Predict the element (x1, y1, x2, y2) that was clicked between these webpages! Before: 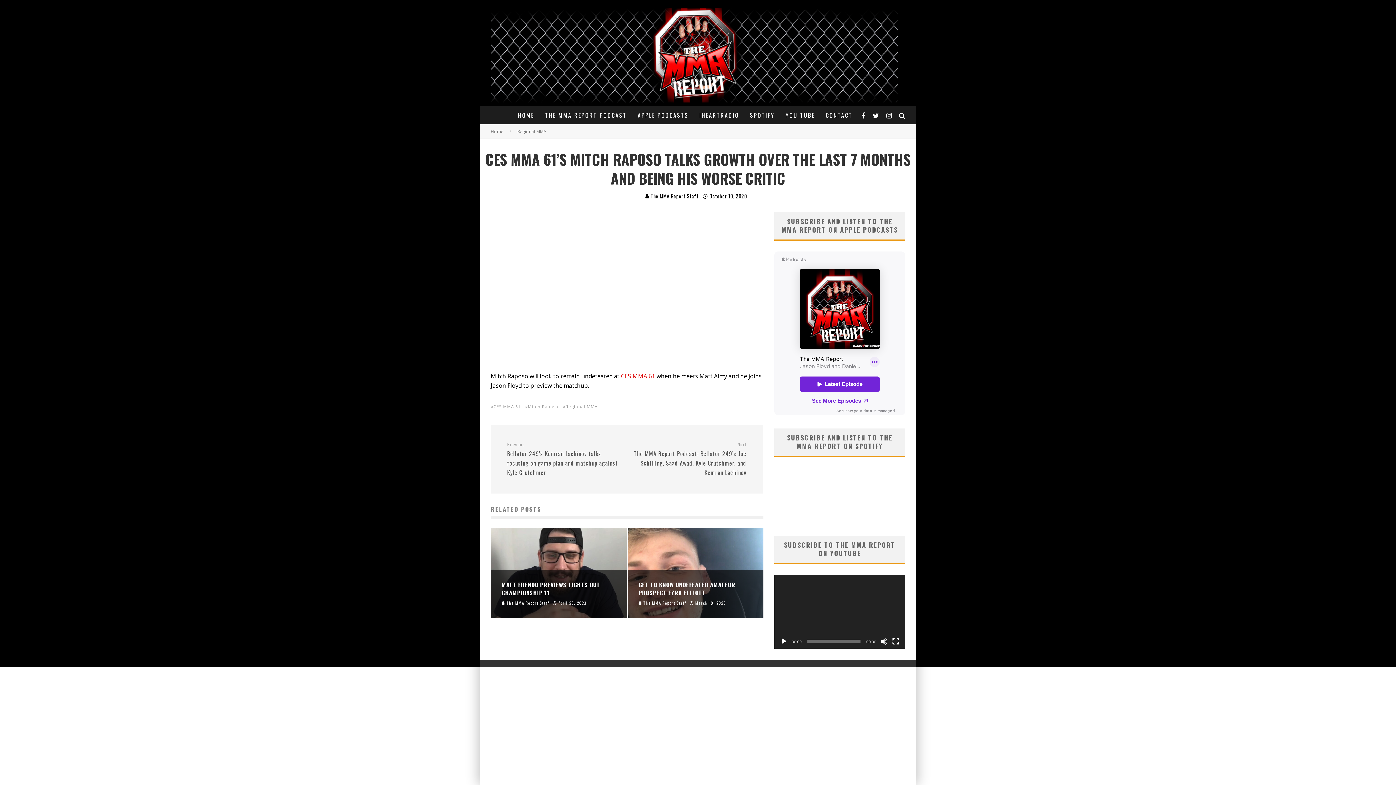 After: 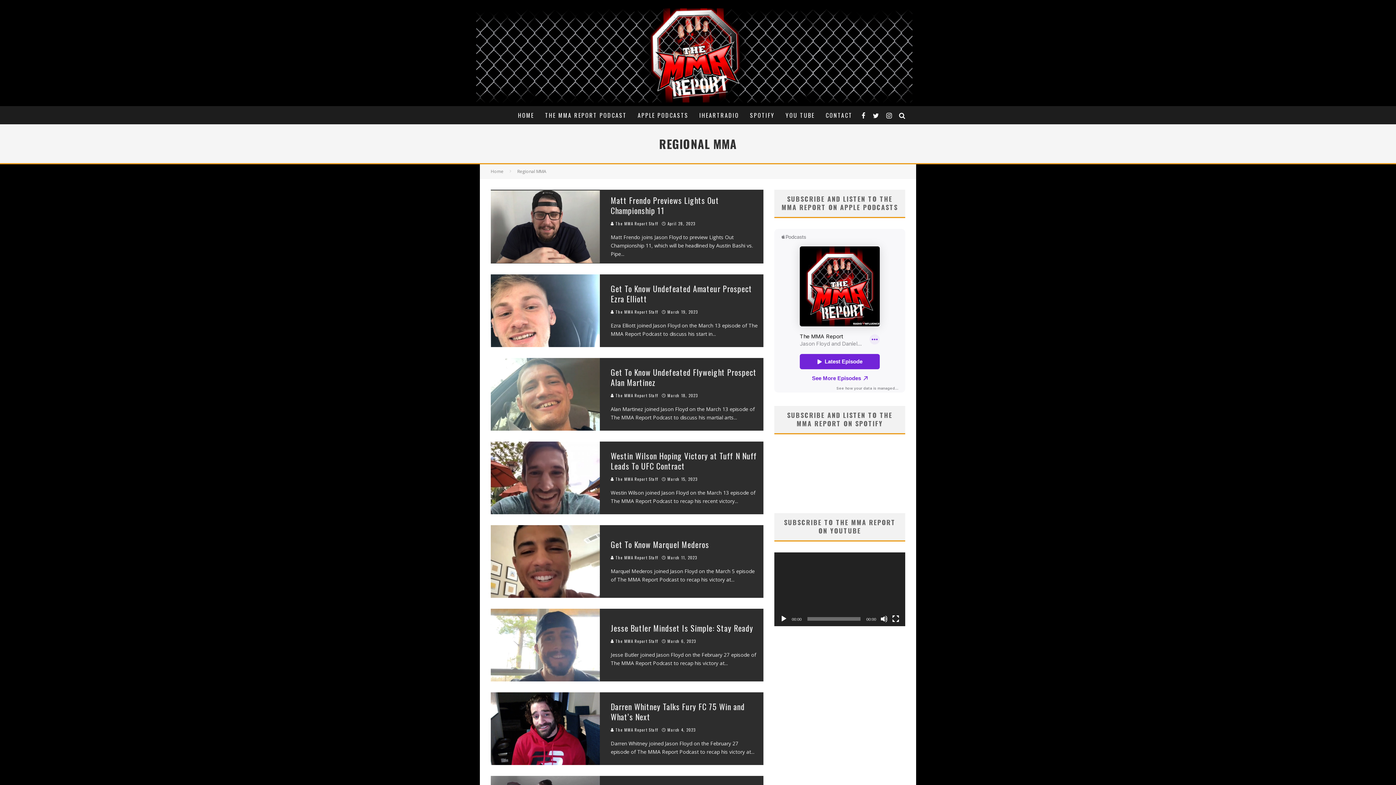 Action: bbox: (517, 128, 546, 134) label: Regional MMA